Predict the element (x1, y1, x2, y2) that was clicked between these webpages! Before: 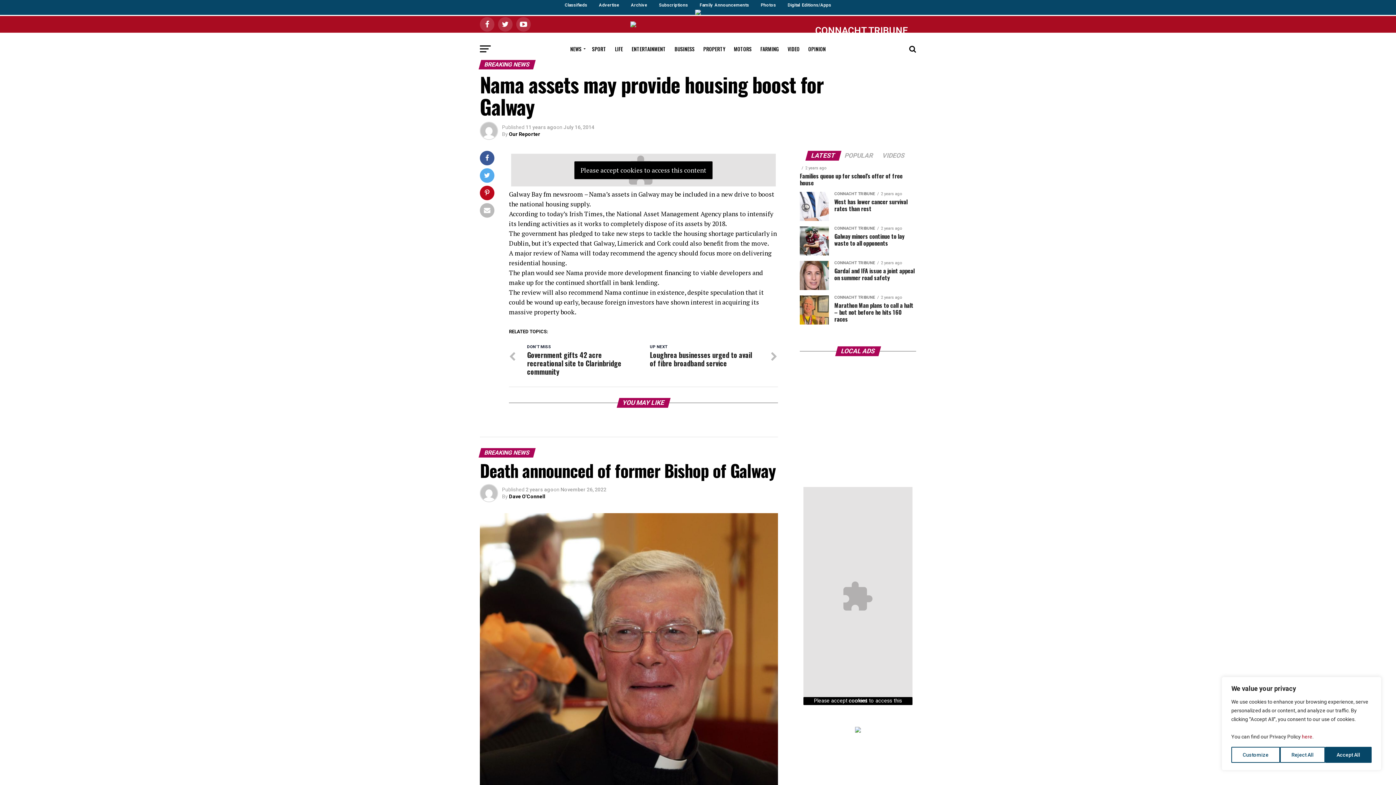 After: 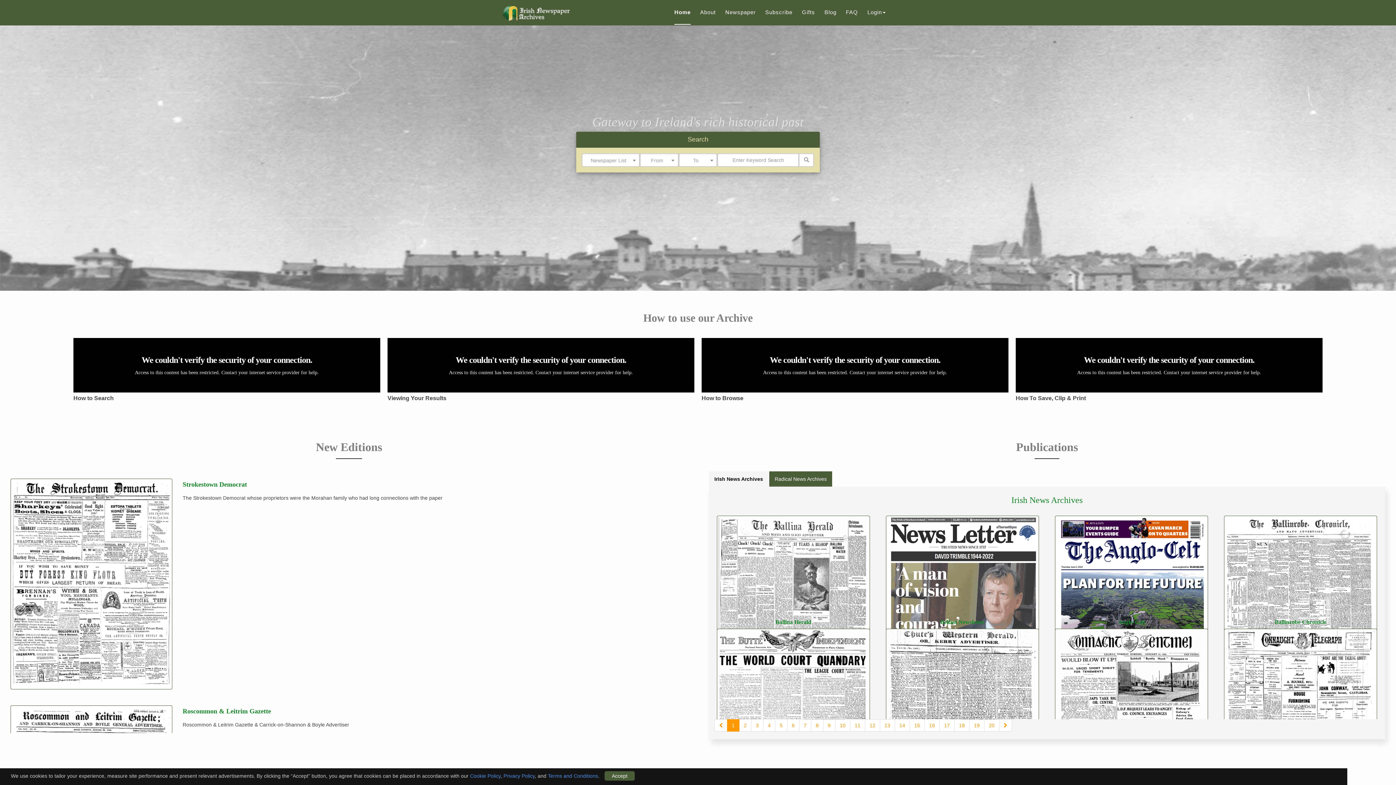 Action: bbox: (626, -2, 652, 7) label: Archive